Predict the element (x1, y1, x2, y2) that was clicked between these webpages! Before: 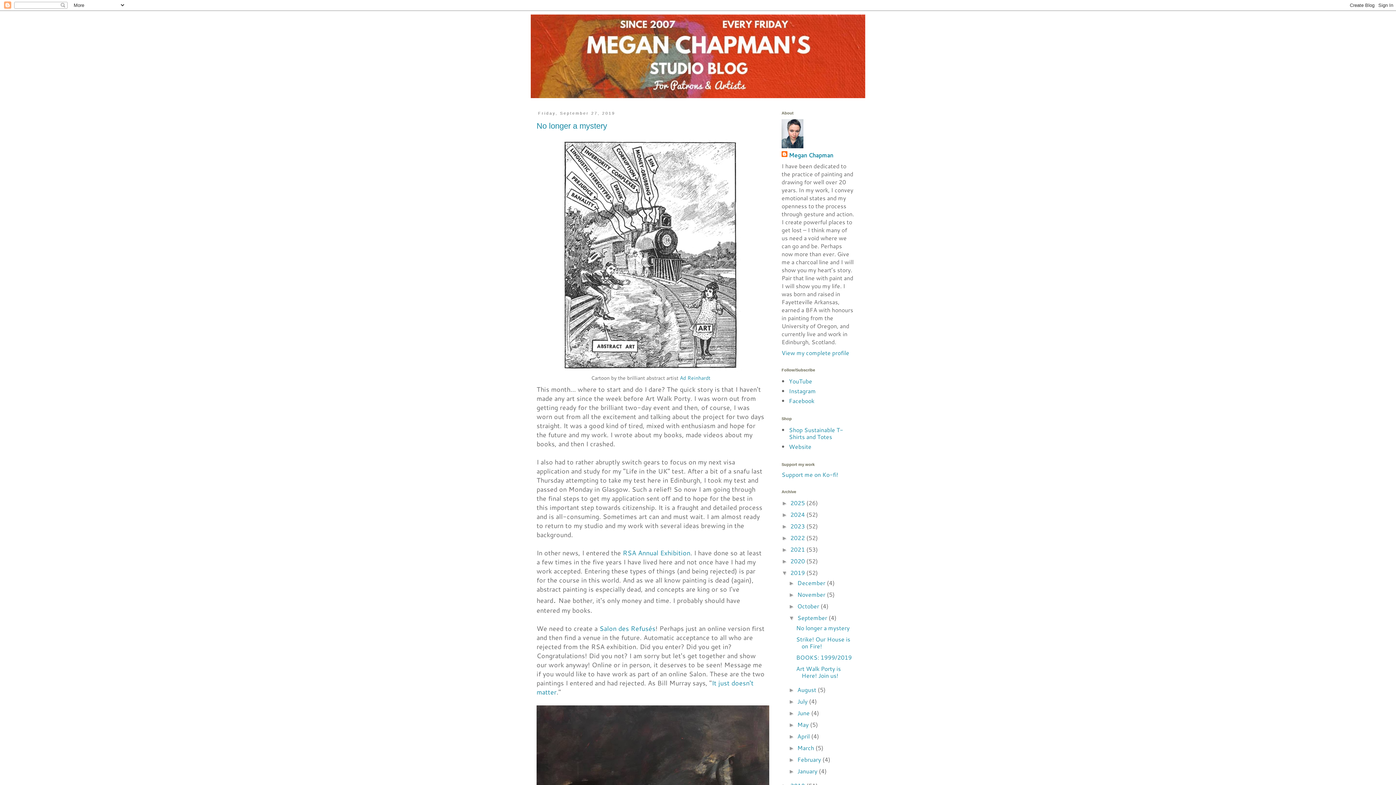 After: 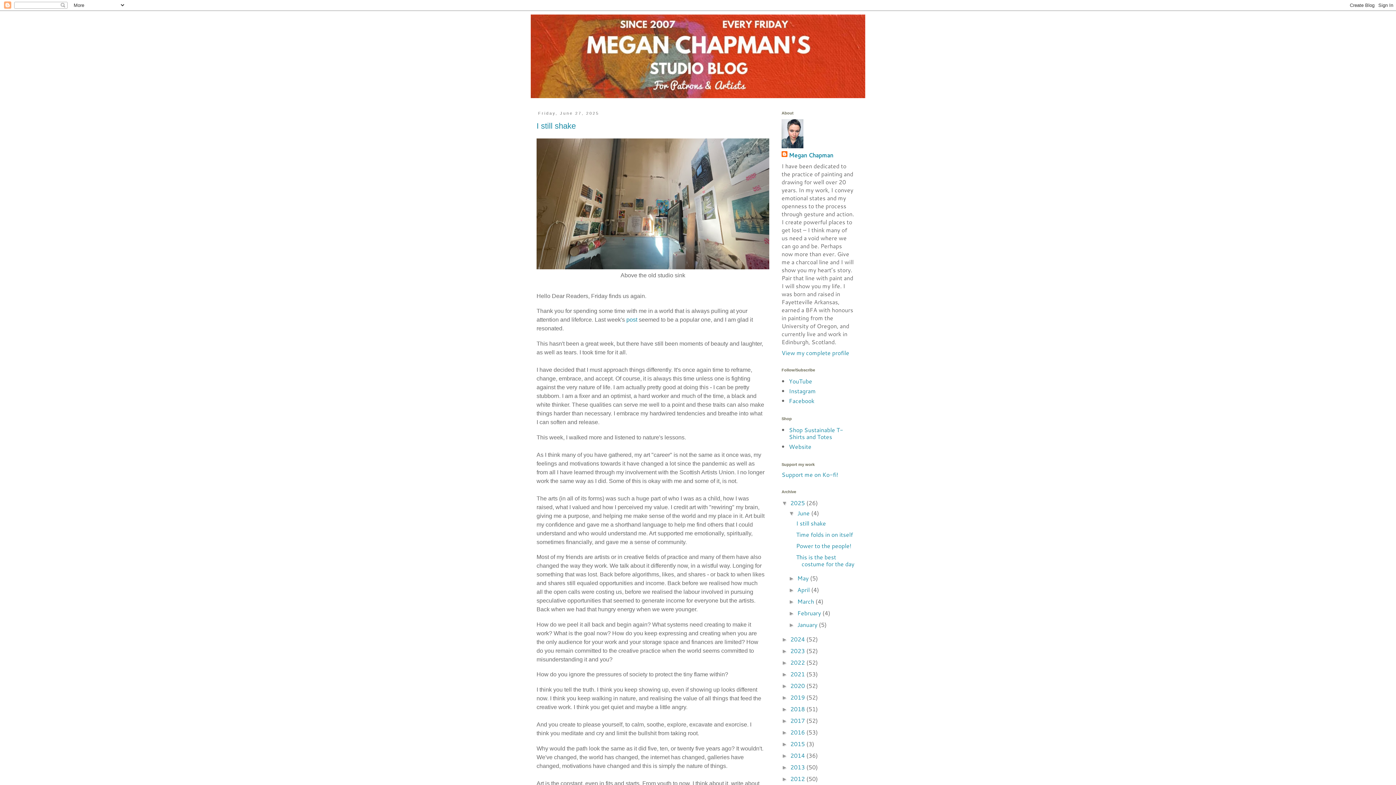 Action: bbox: (530, 14, 865, 98)